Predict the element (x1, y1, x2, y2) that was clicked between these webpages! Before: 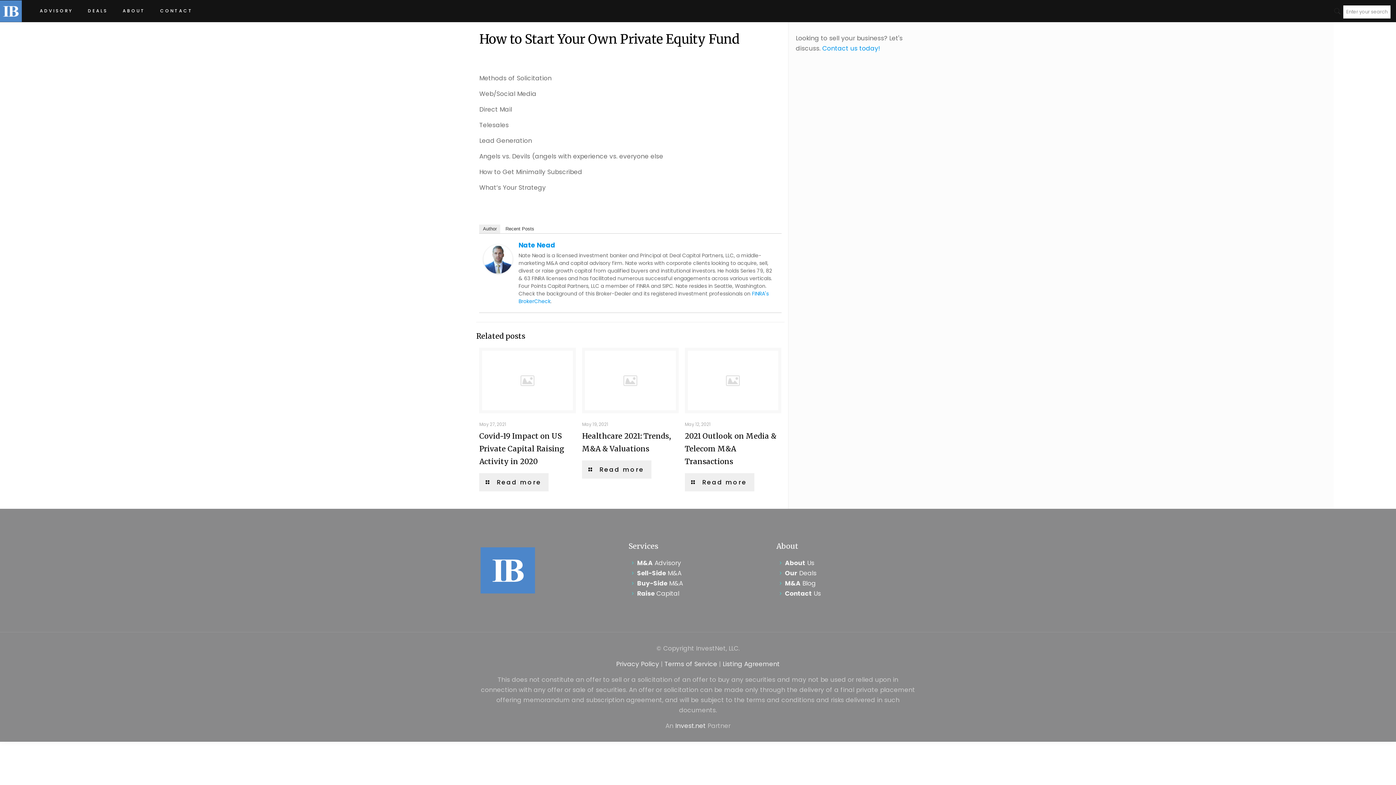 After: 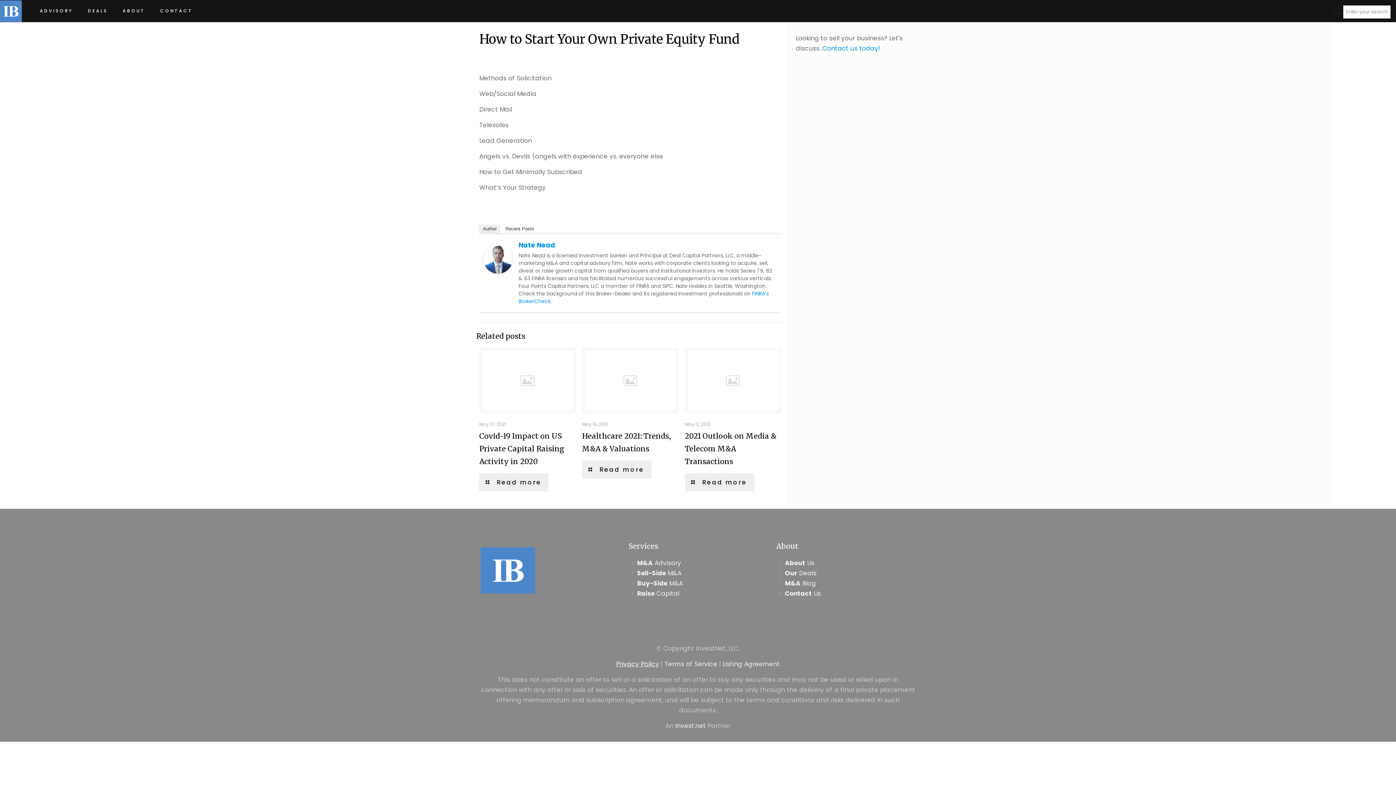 Action: bbox: (616, 659, 659, 668) label: Privacy Policy